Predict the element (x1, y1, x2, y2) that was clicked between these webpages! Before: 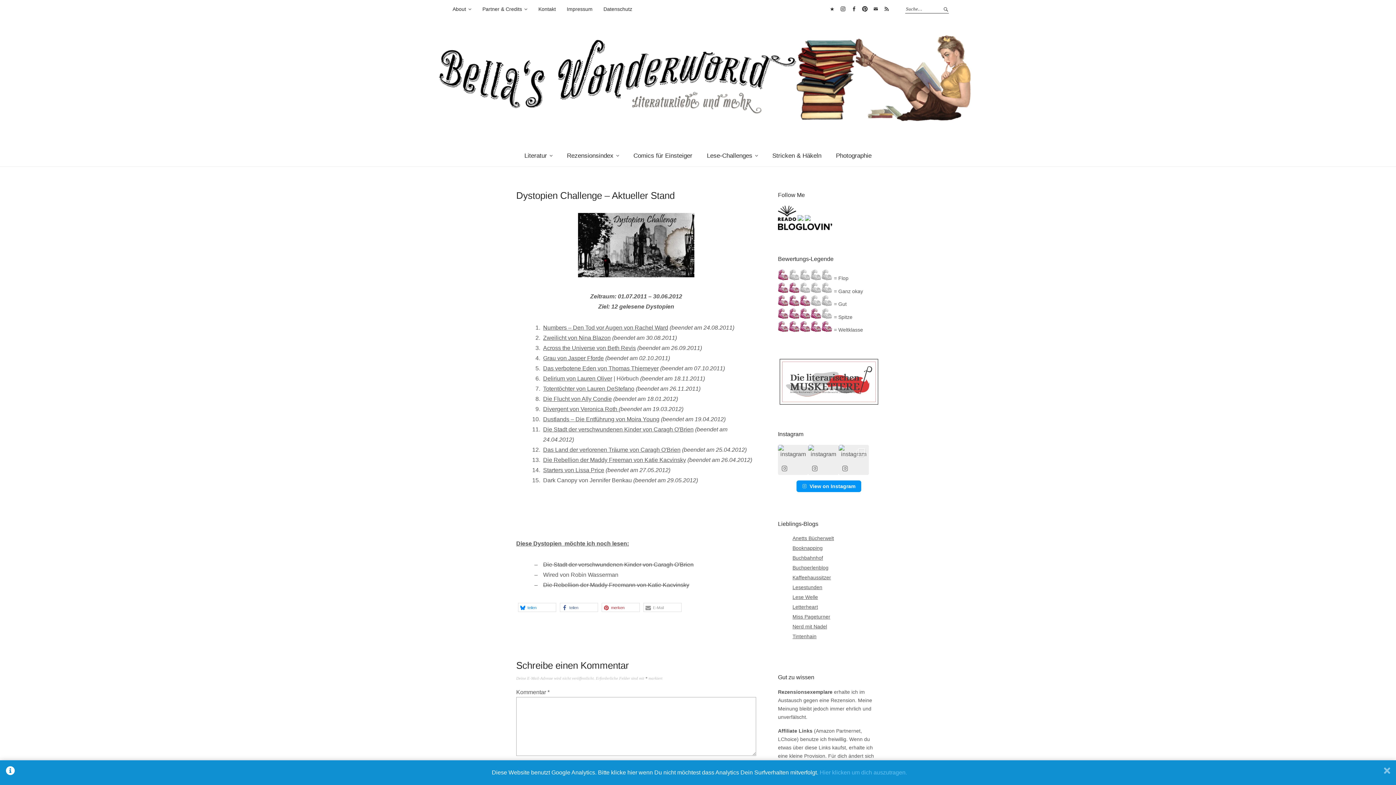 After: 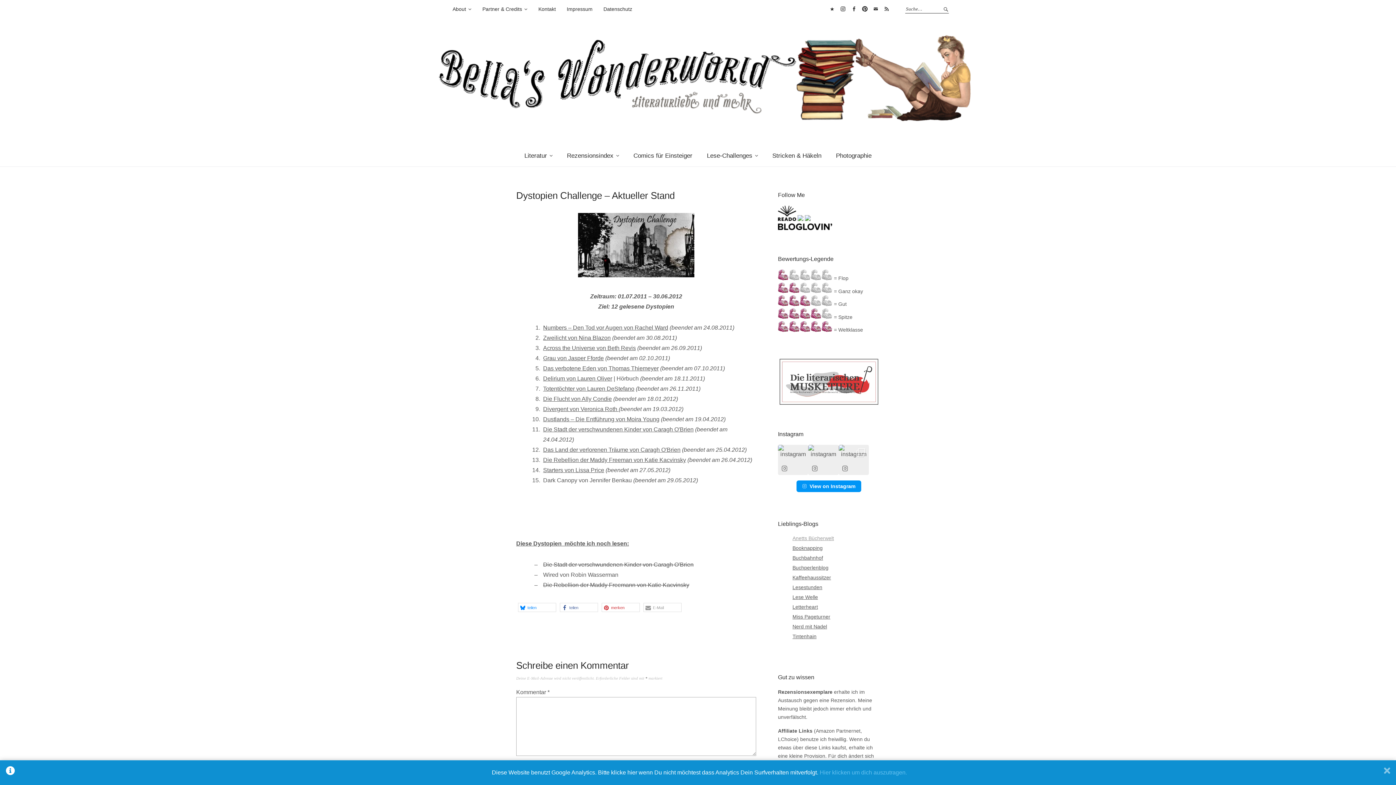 Action: label: Anetts Bücherwelt bbox: (792, 535, 834, 541)